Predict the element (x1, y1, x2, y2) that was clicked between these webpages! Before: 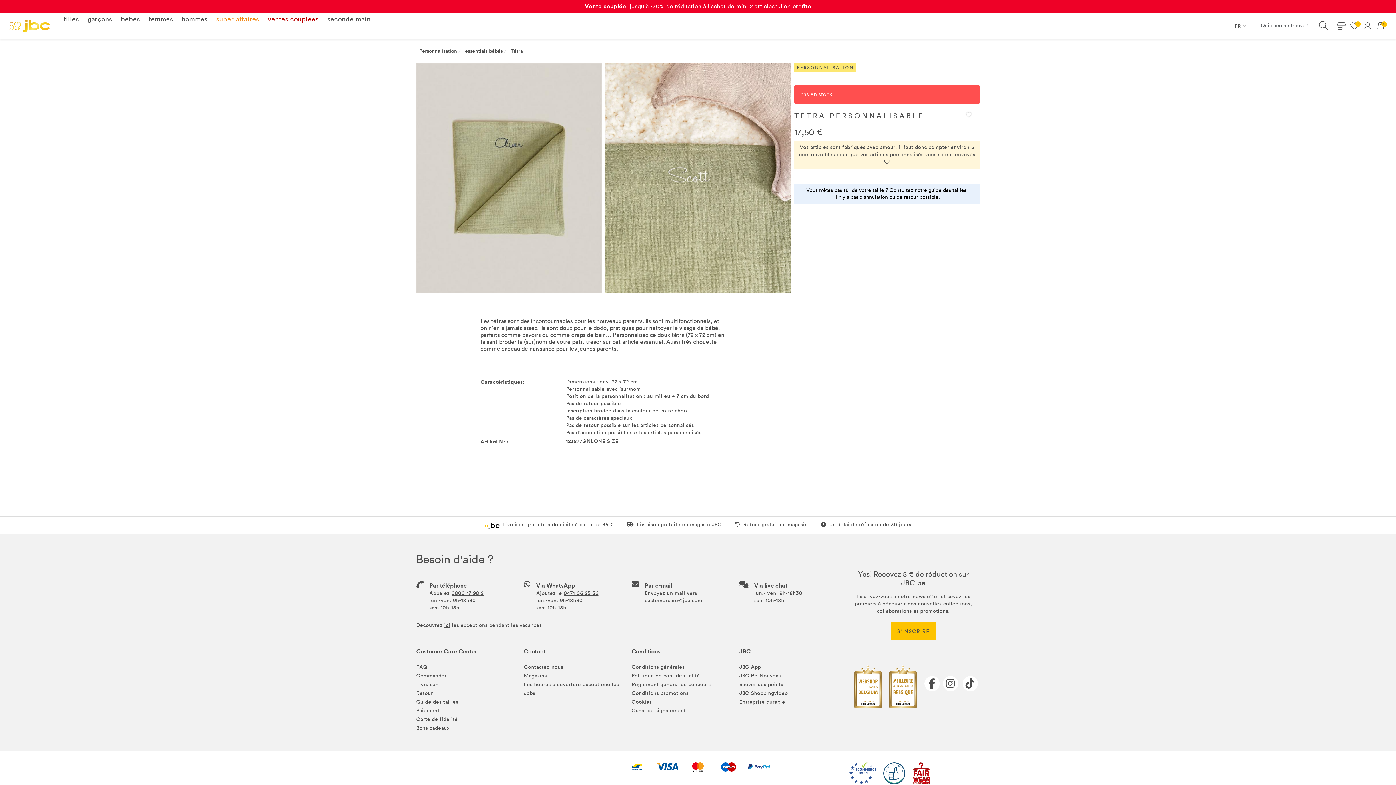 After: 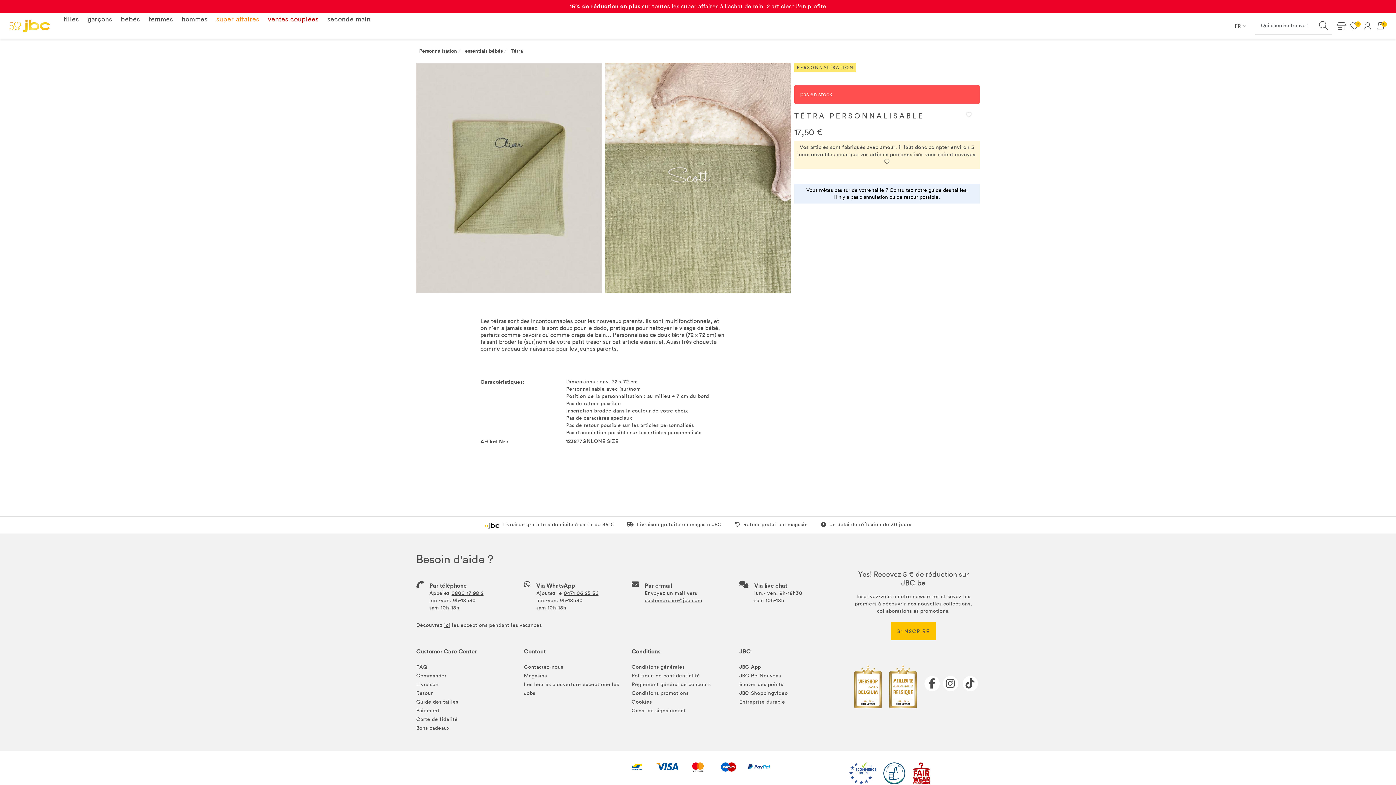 Action: label:   bbox: (929, 683, 937, 689)